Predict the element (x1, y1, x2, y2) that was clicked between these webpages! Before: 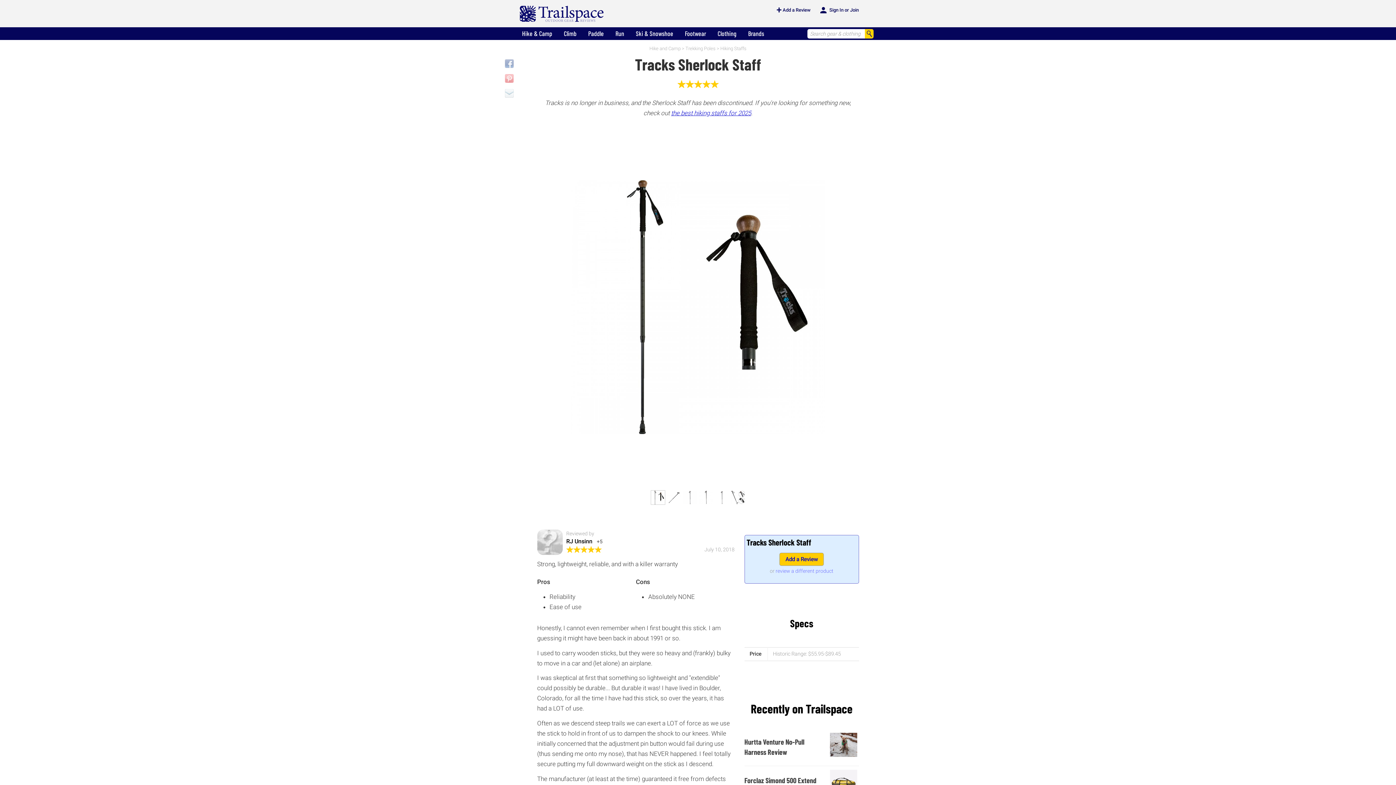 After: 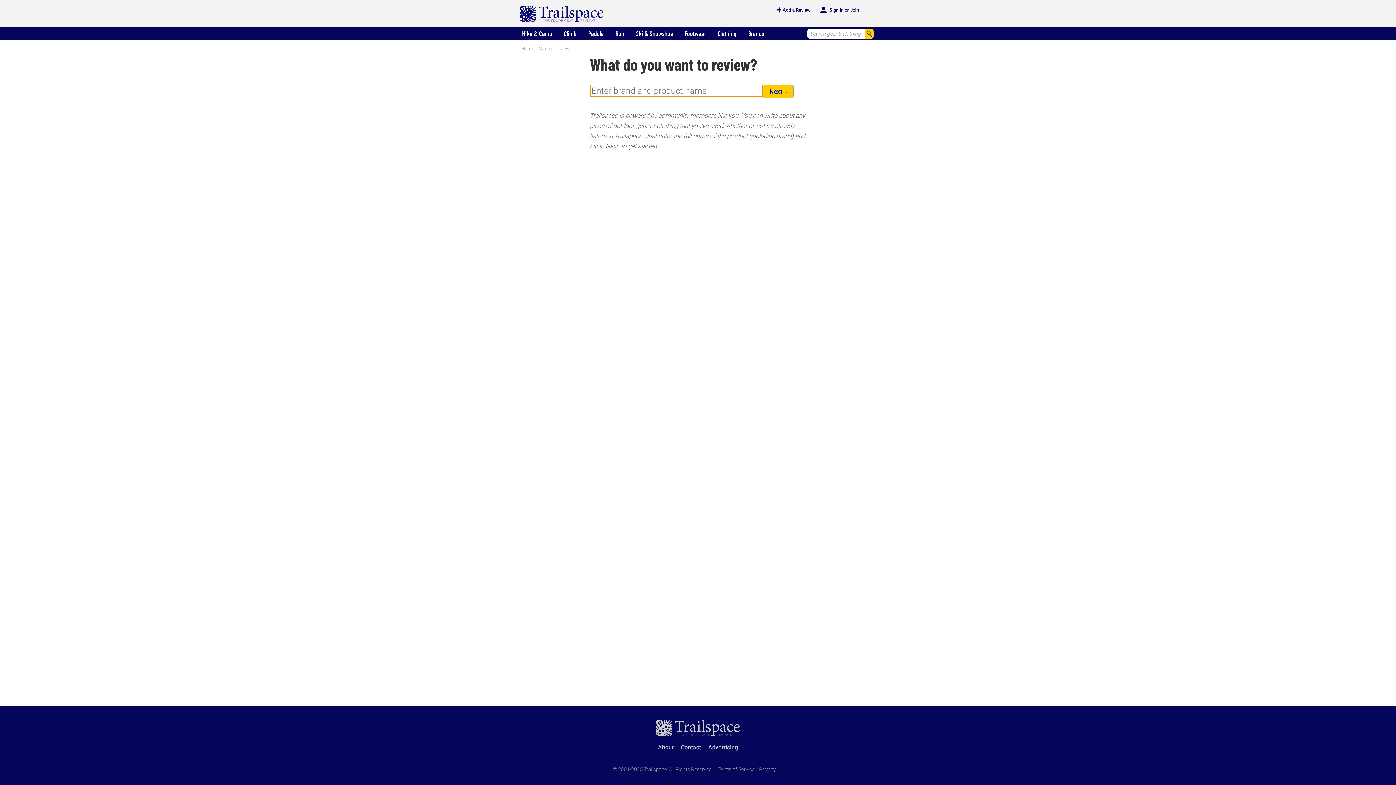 Action: label: + Add a Review bbox: (772, 5, 810, 14)